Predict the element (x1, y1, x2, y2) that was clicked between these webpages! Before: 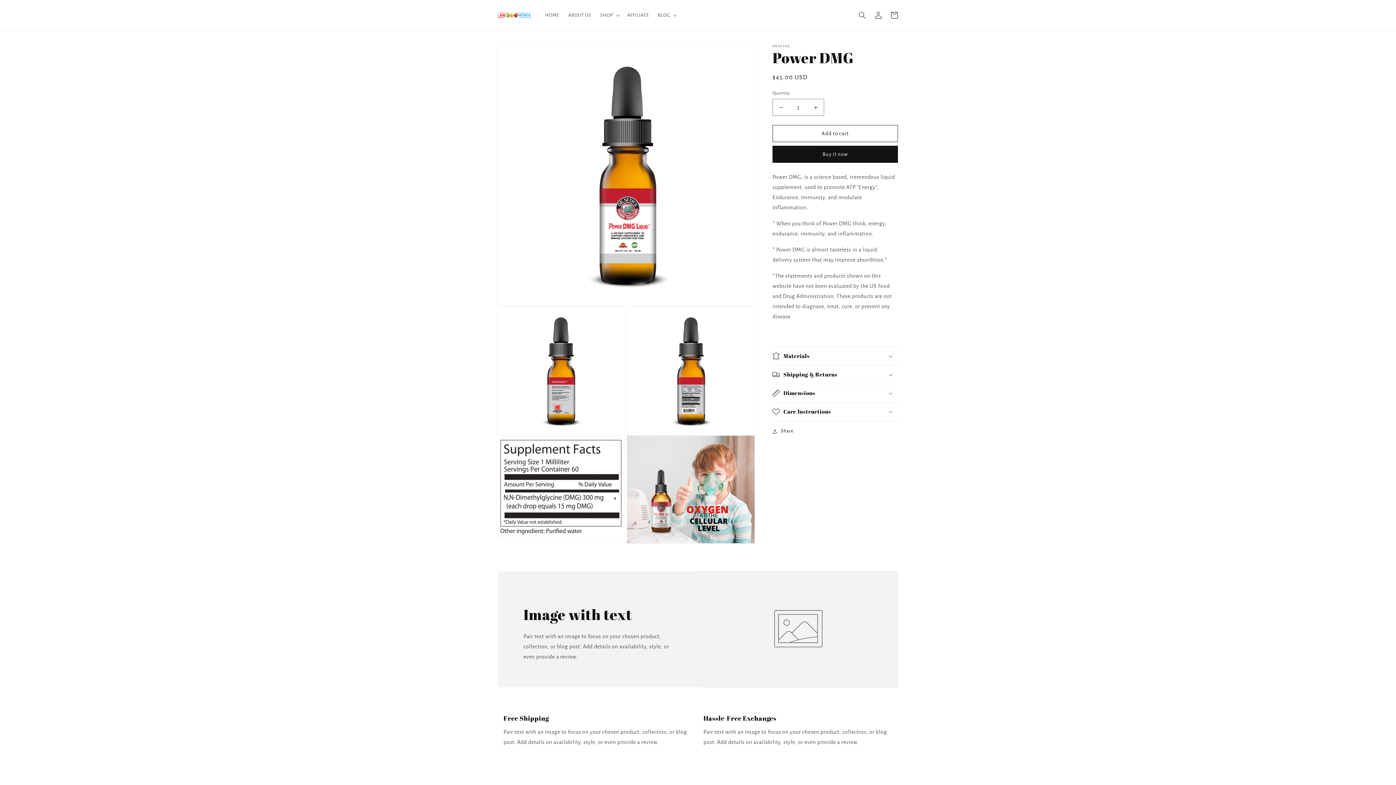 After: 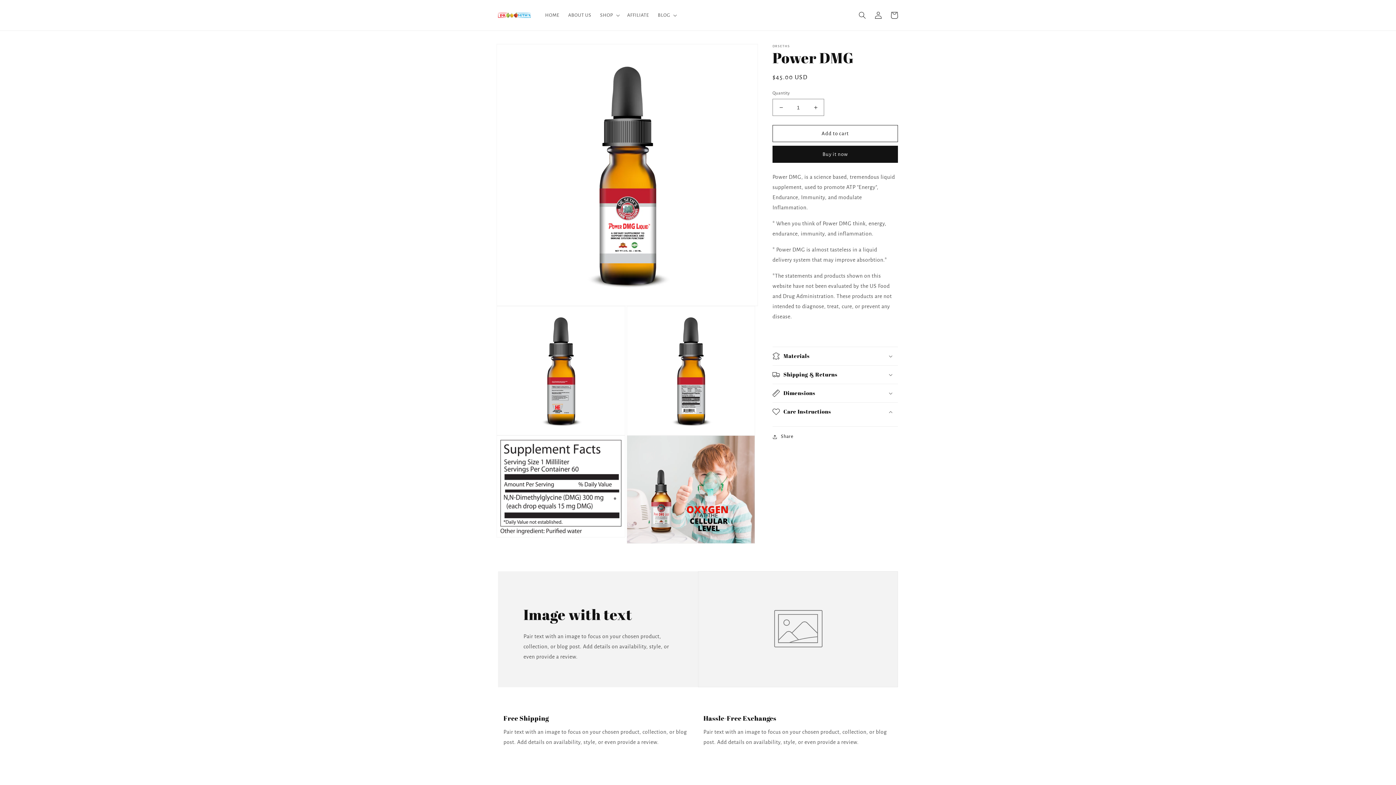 Action: label: Care Instructions bbox: (772, 402, 898, 421)